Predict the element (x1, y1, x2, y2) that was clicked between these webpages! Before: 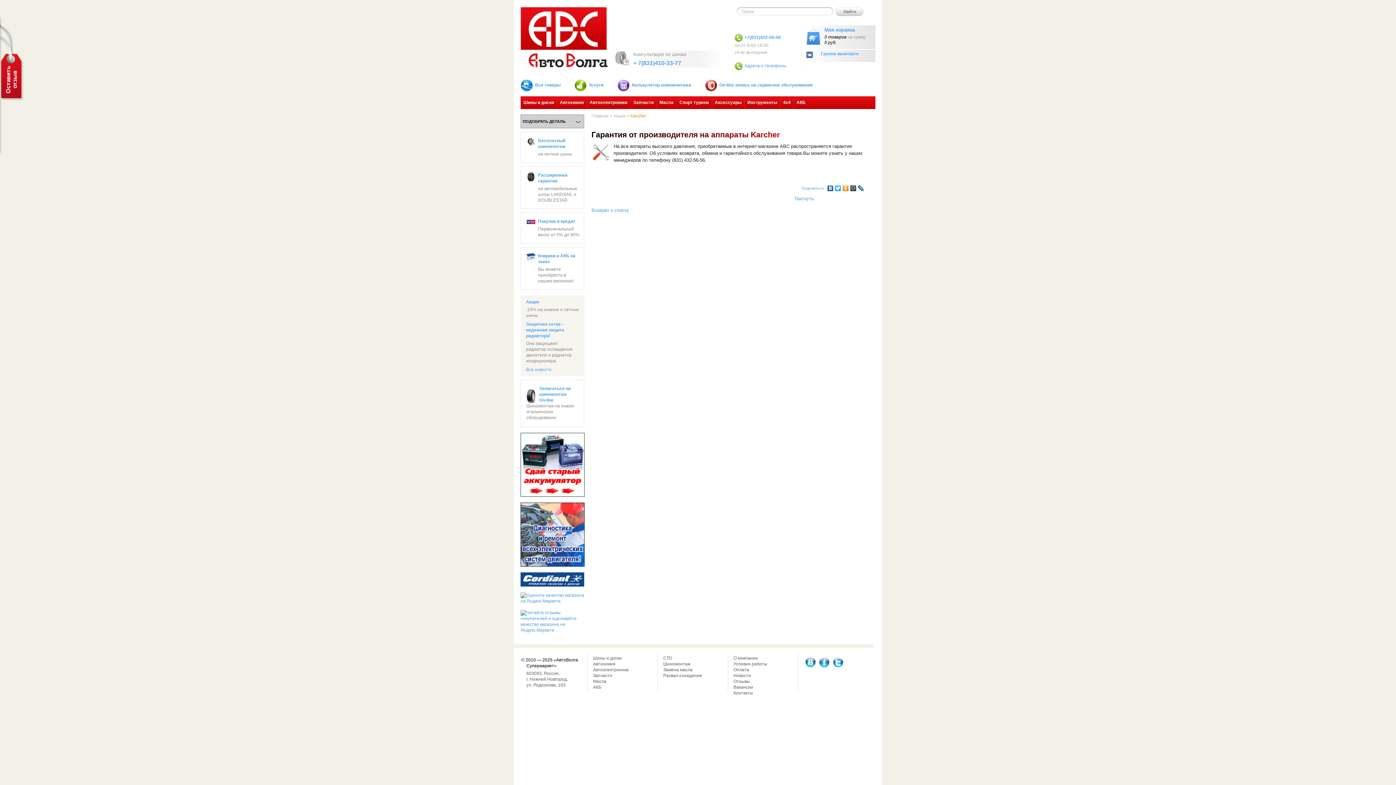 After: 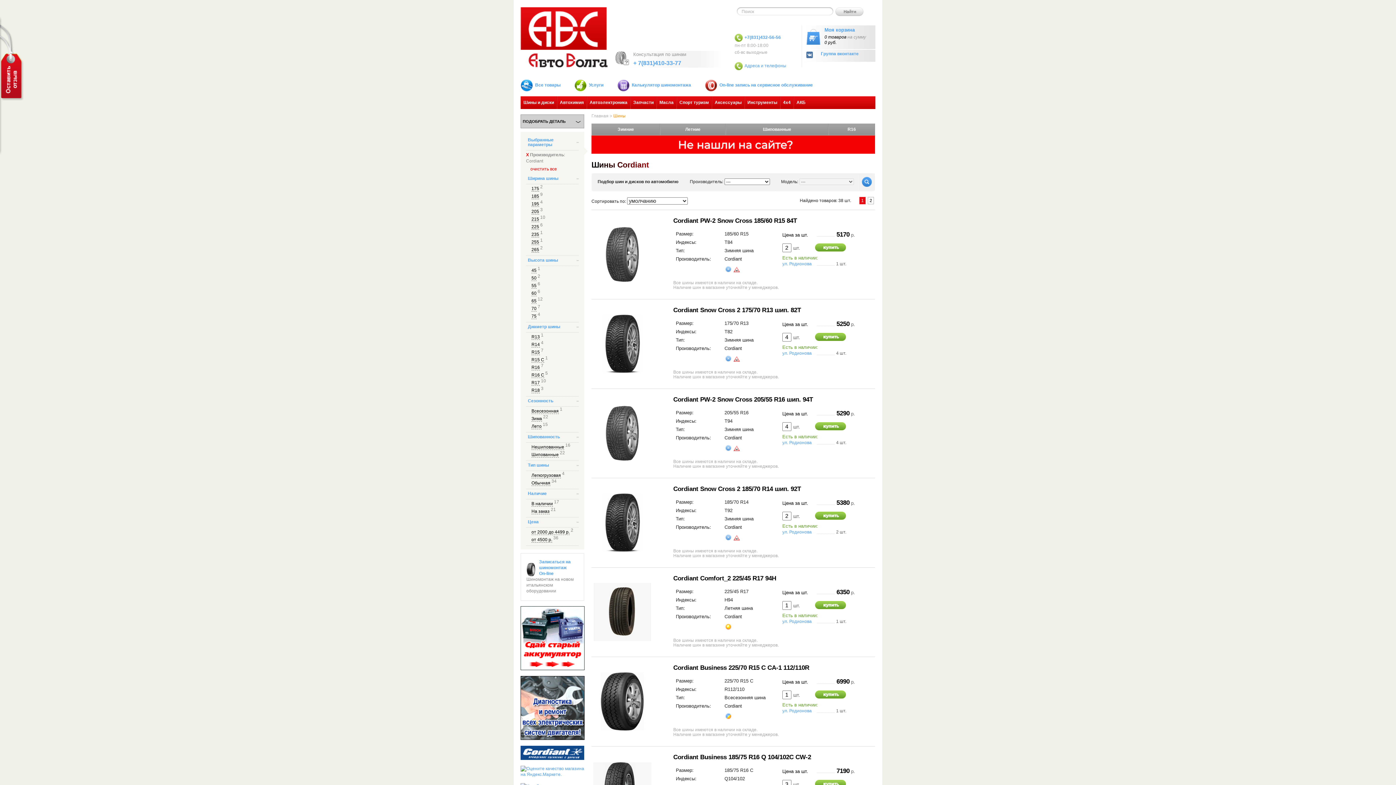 Action: bbox: (520, 576, 584, 582)